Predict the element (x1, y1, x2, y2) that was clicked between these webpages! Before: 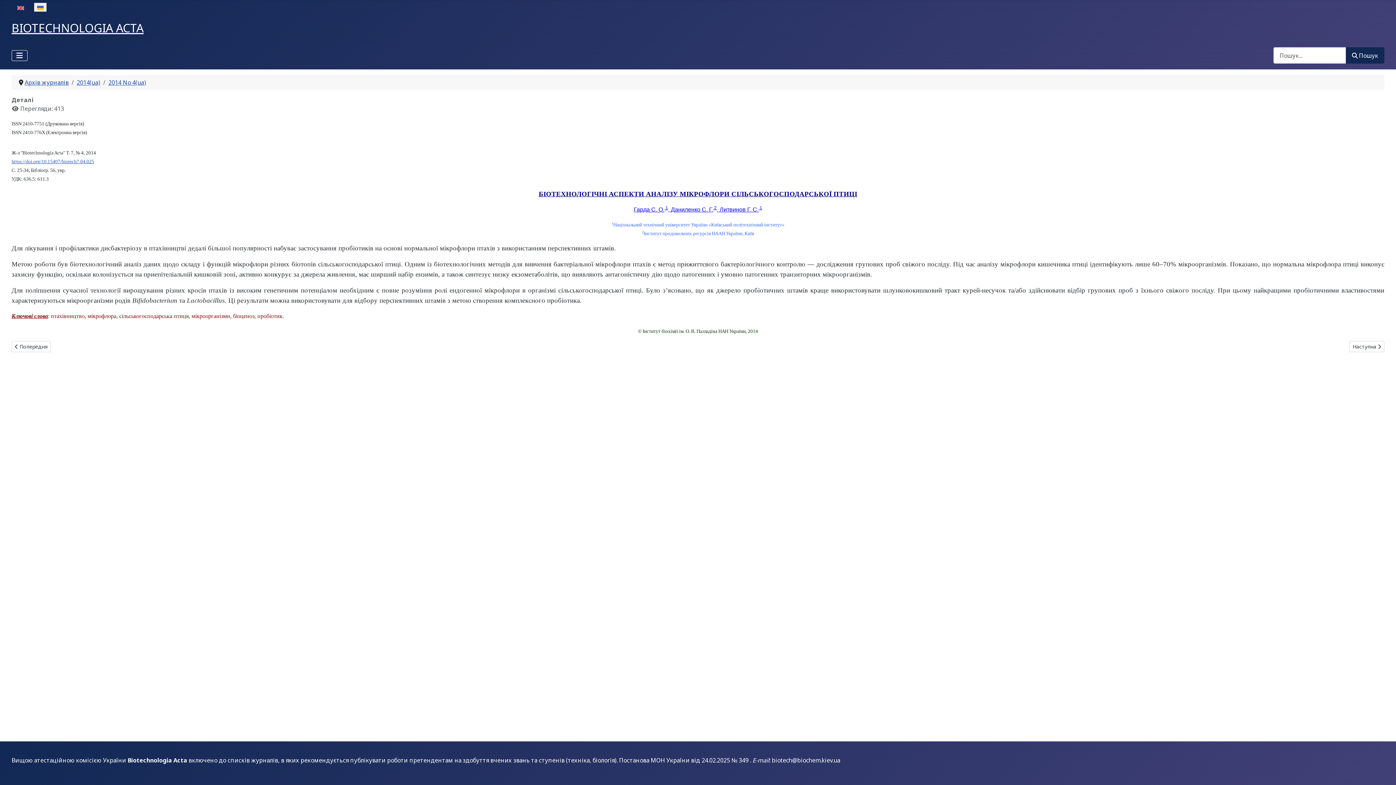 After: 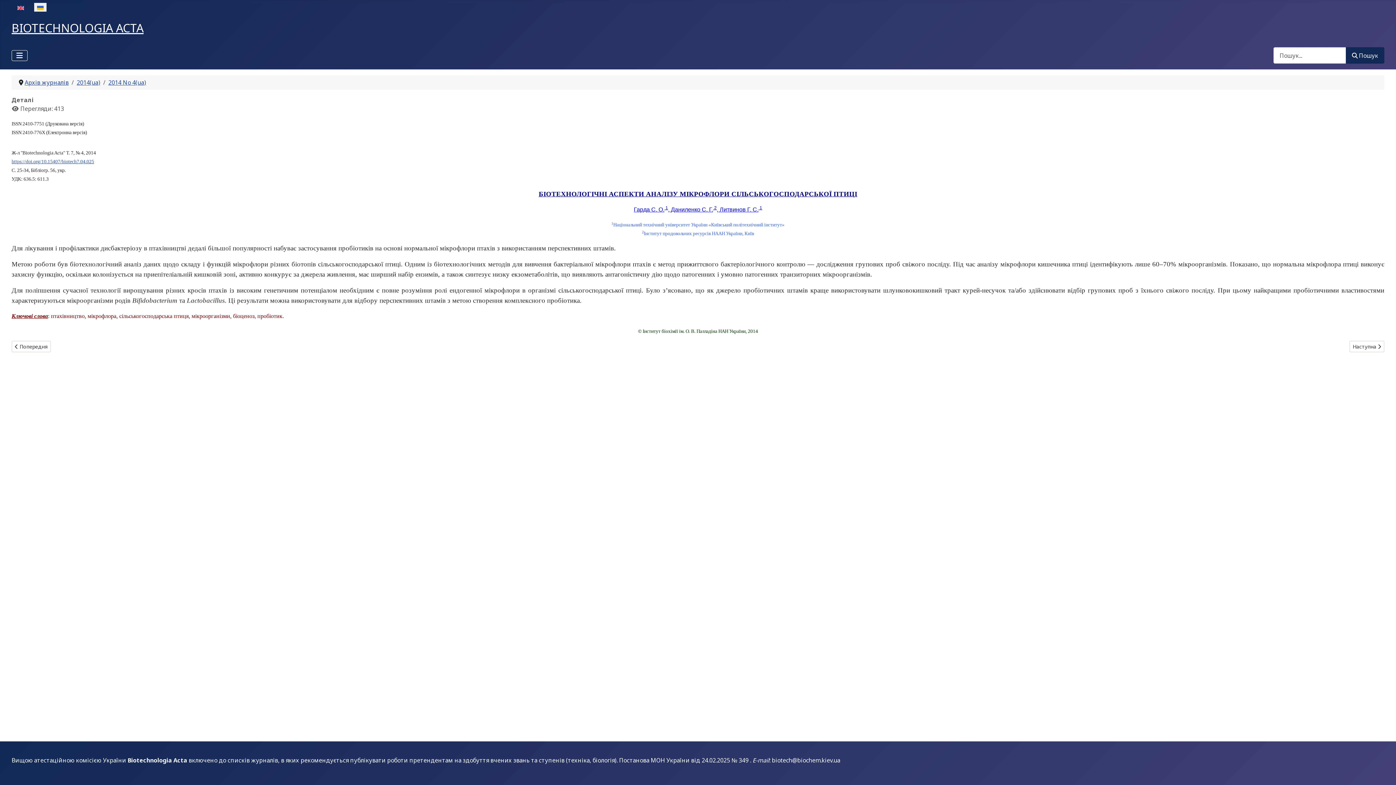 Action: bbox: (634, 206, 762, 212) label: Гарда С. О. 1, Даниленко С. Г. 2, Литвинов Г. С. 1